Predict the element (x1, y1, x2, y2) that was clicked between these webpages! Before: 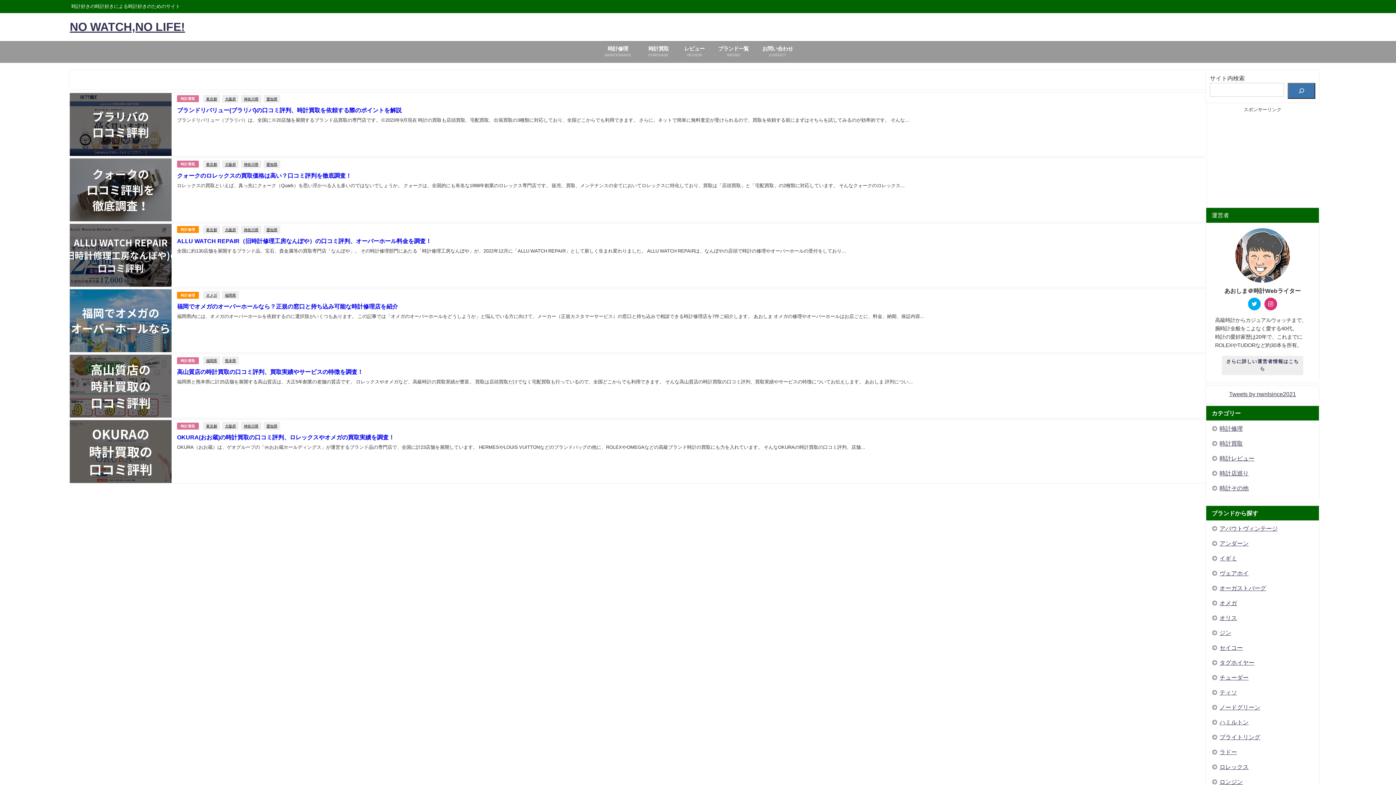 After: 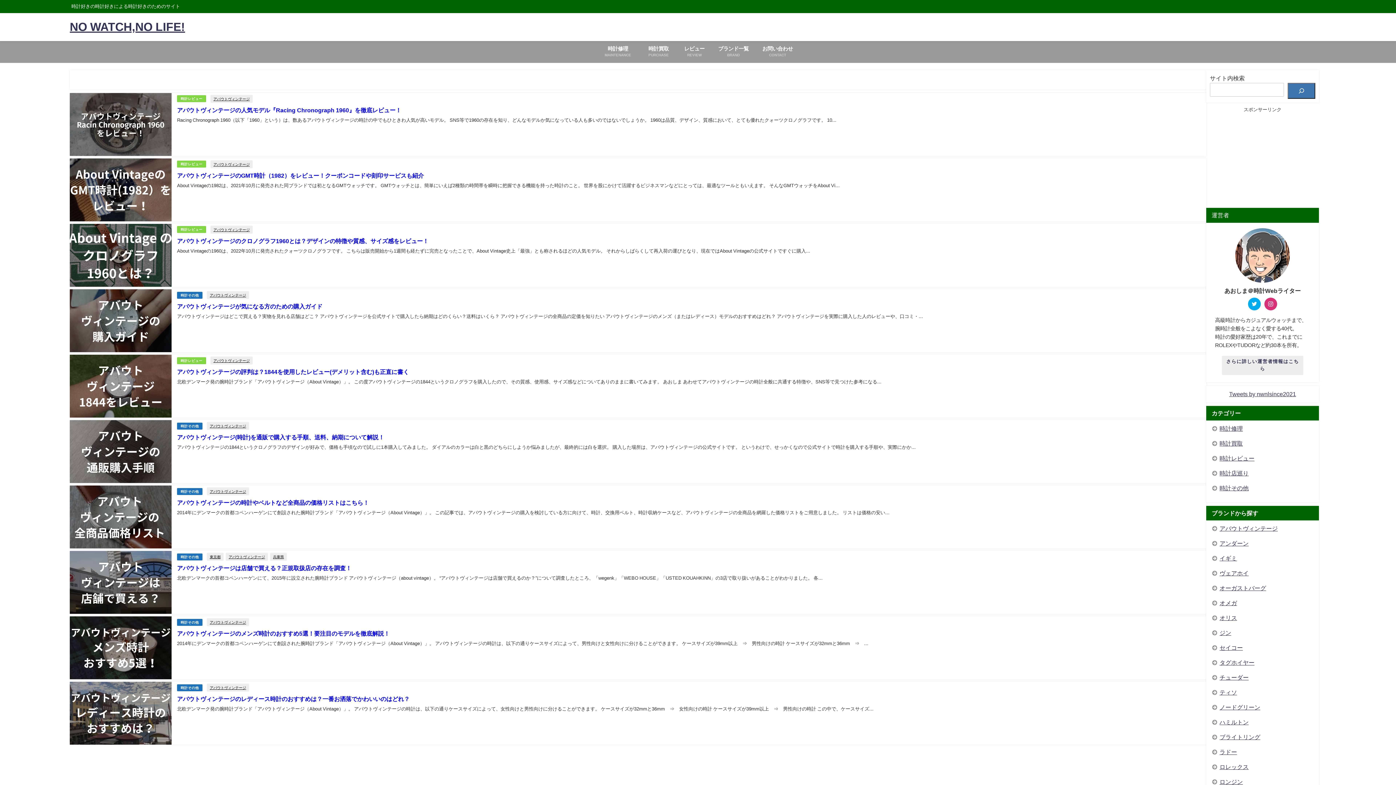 Action: label: アバウトヴィンテージ bbox: (1219, 525, 1278, 531)